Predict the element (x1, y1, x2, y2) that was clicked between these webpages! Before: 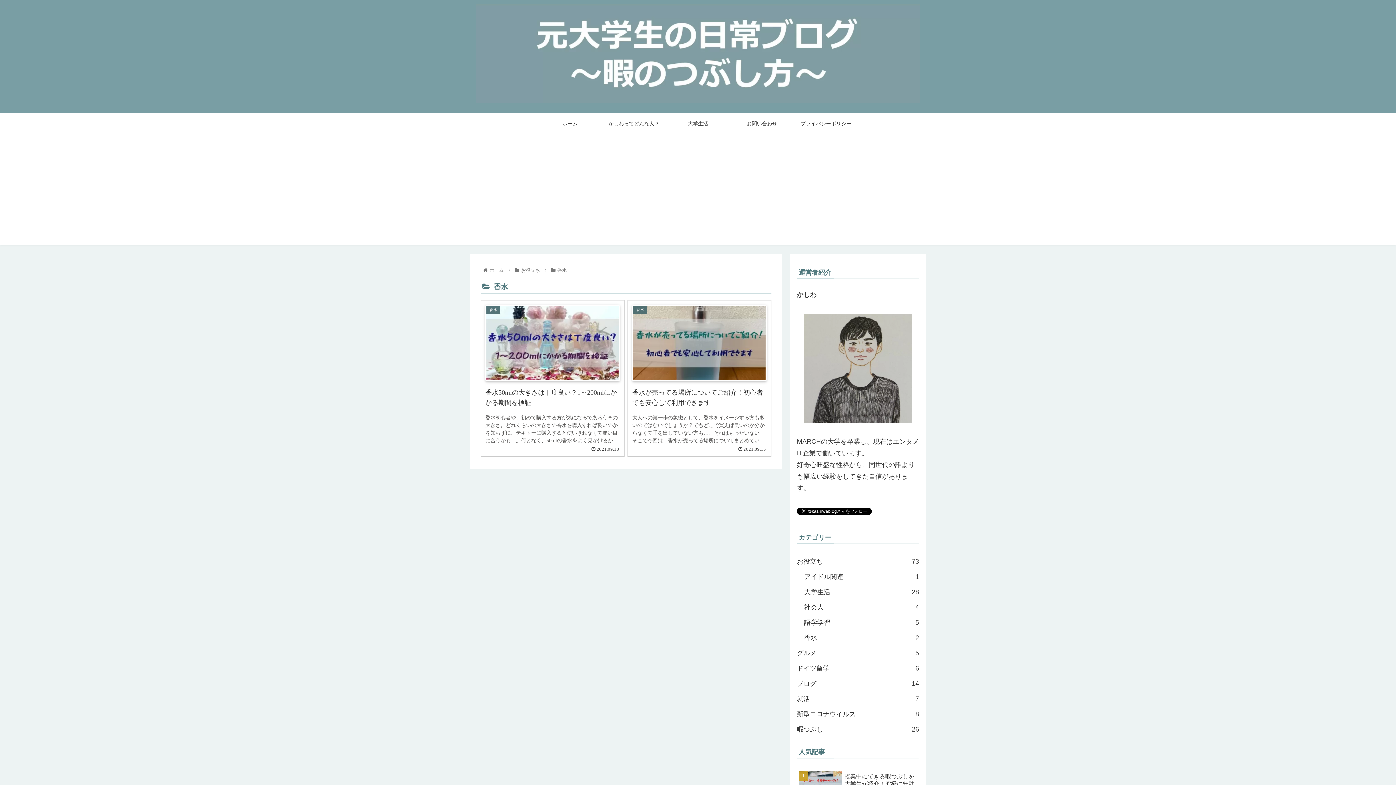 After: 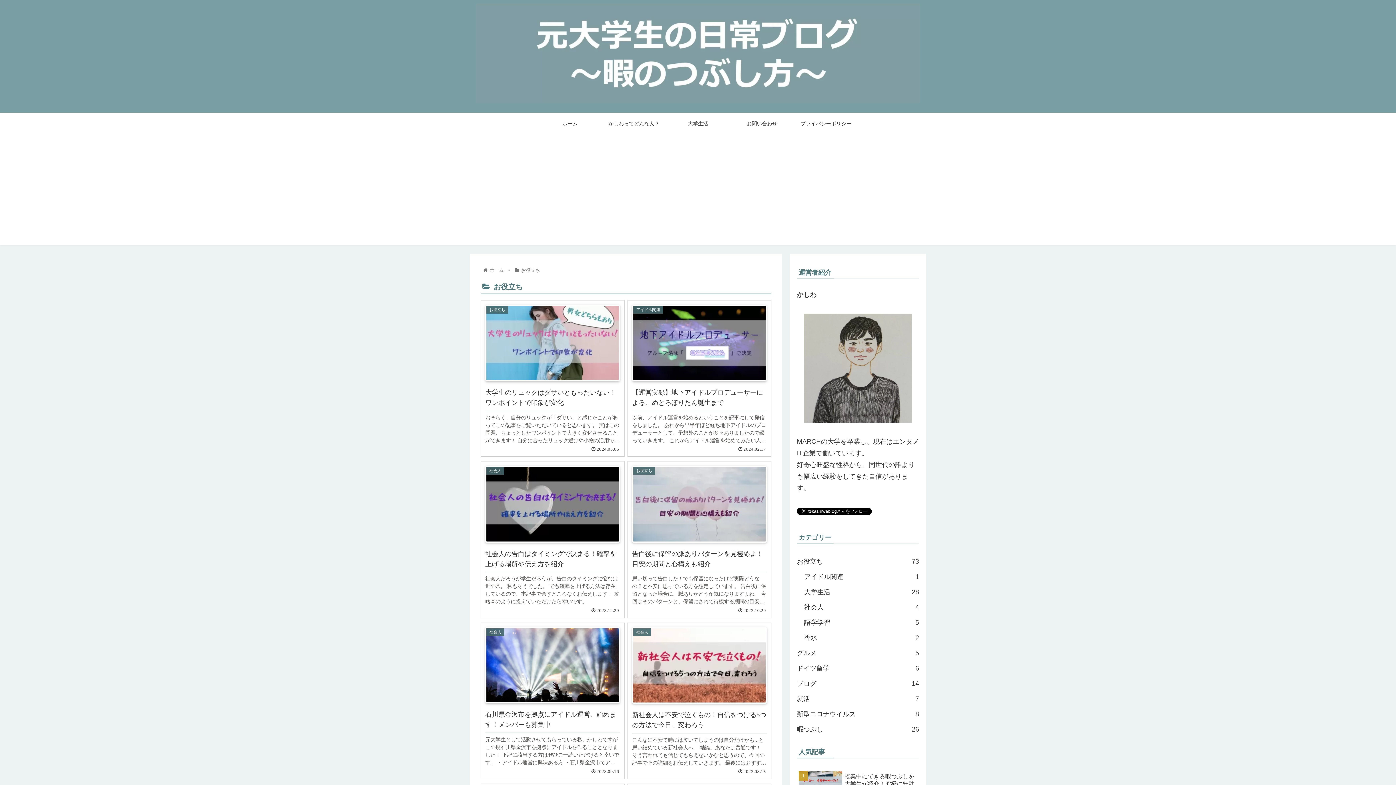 Action: label: お役立ち bbox: (520, 157, 541, 162)